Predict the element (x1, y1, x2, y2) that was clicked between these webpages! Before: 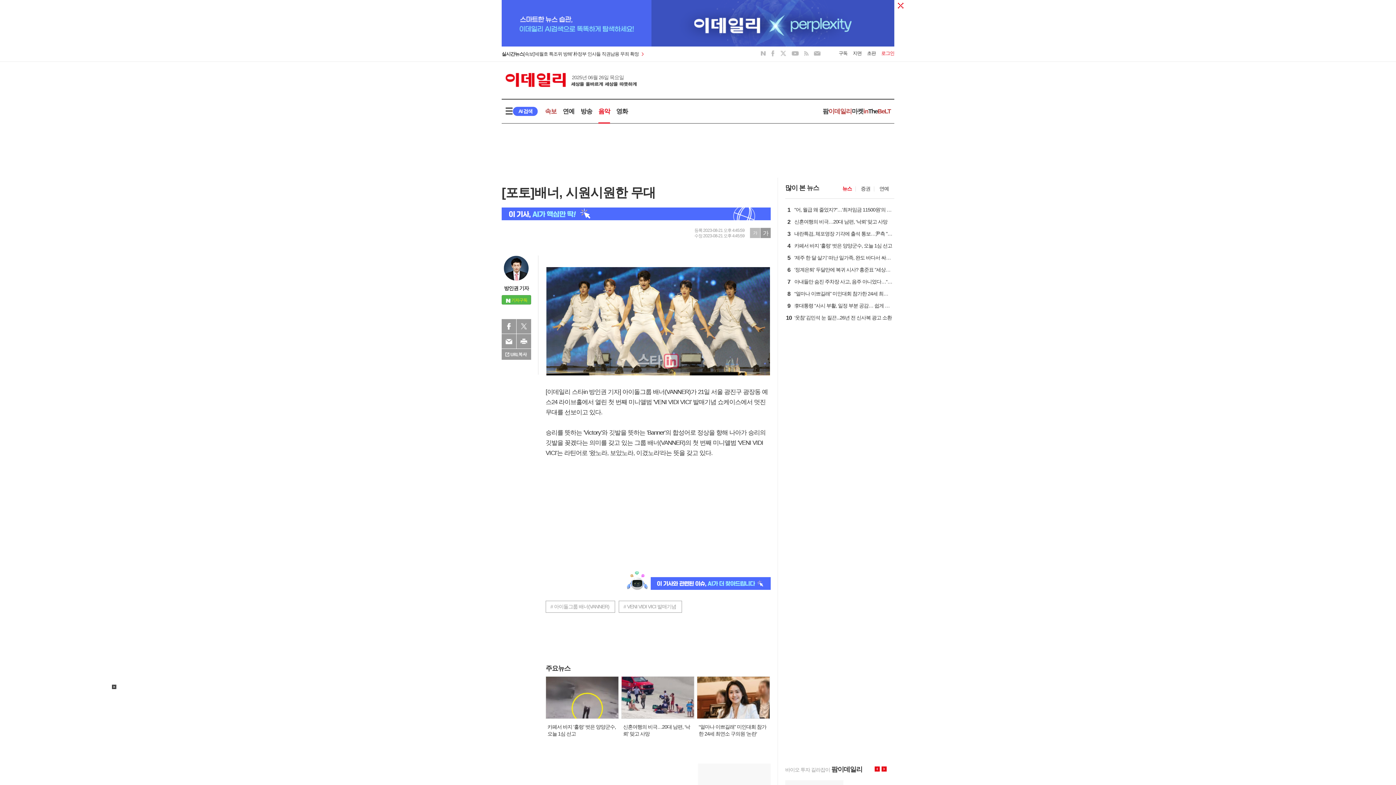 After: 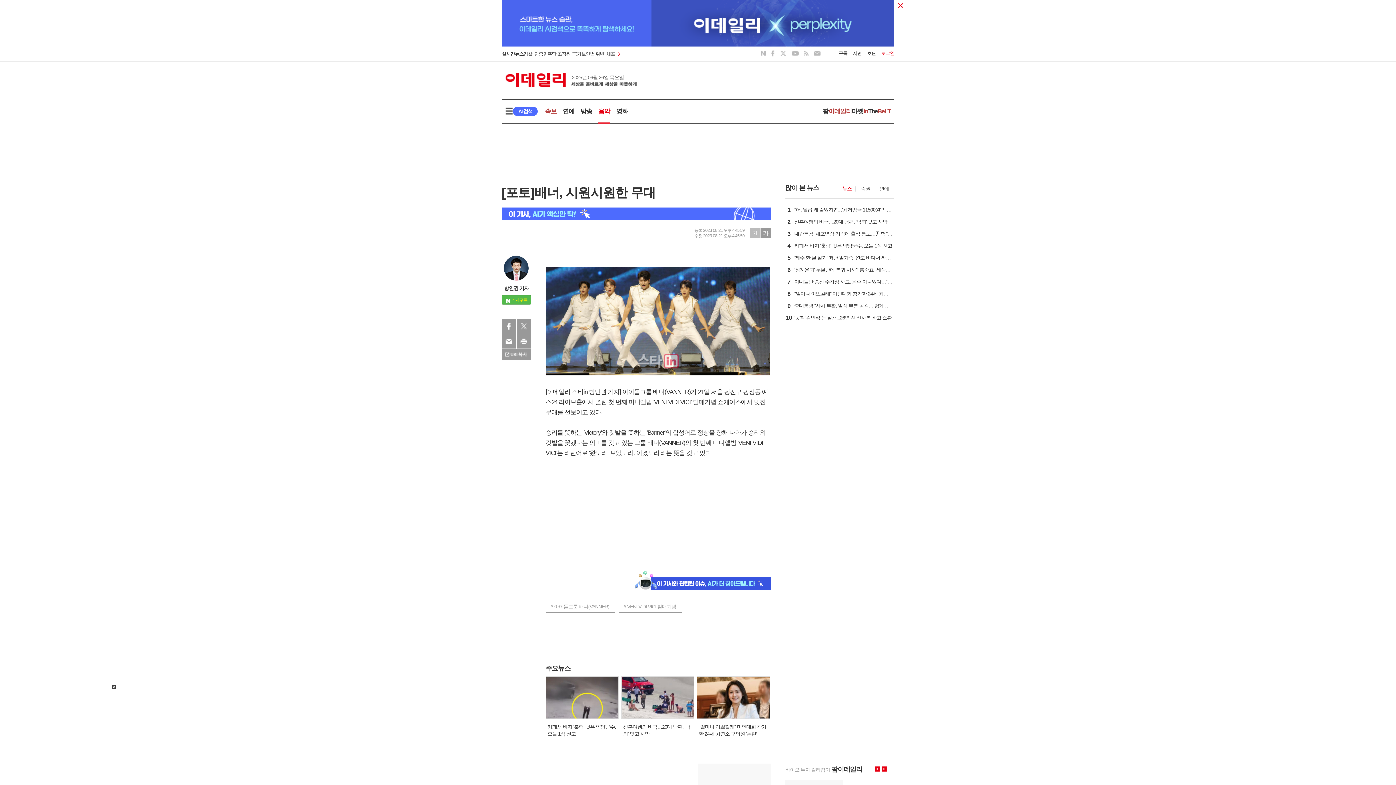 Action: bbox: (650, 577, 770, 590)